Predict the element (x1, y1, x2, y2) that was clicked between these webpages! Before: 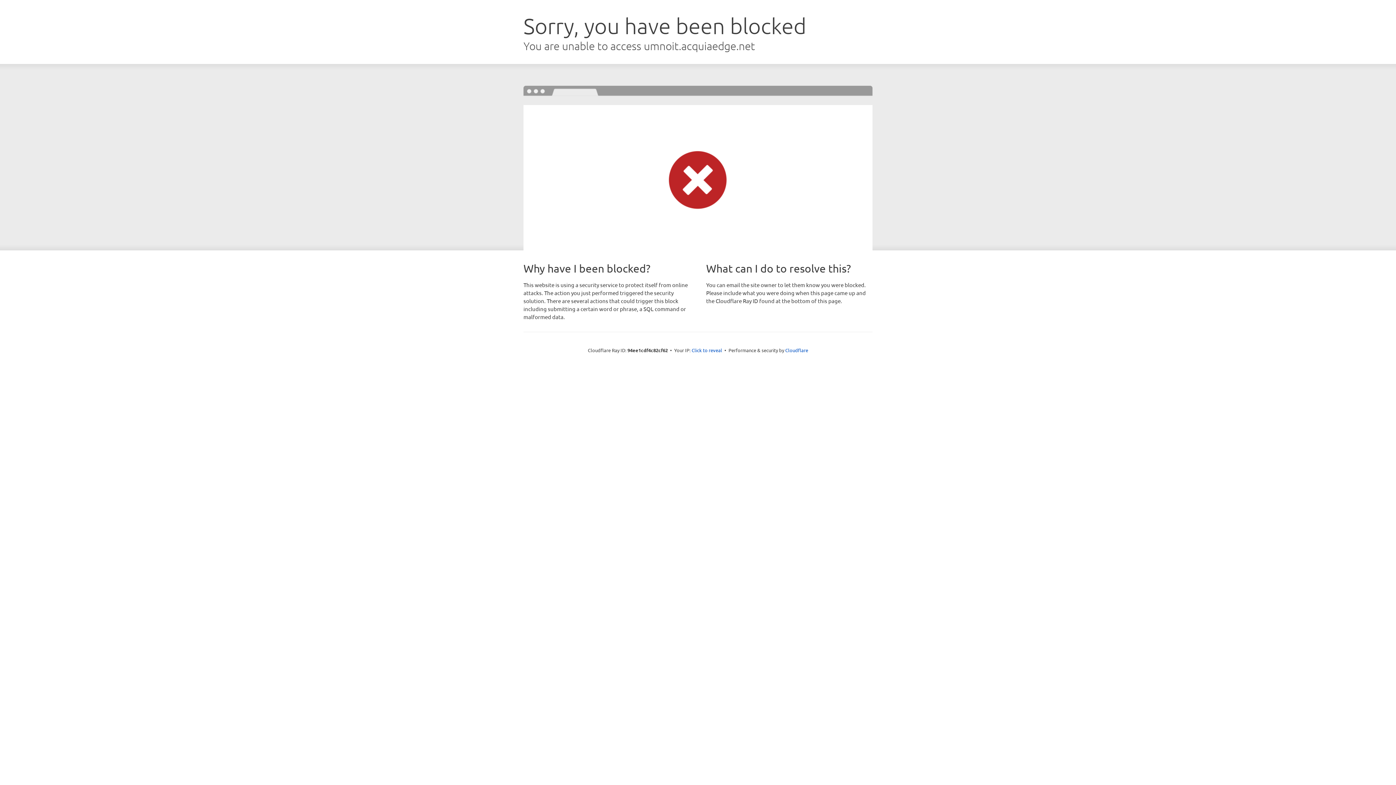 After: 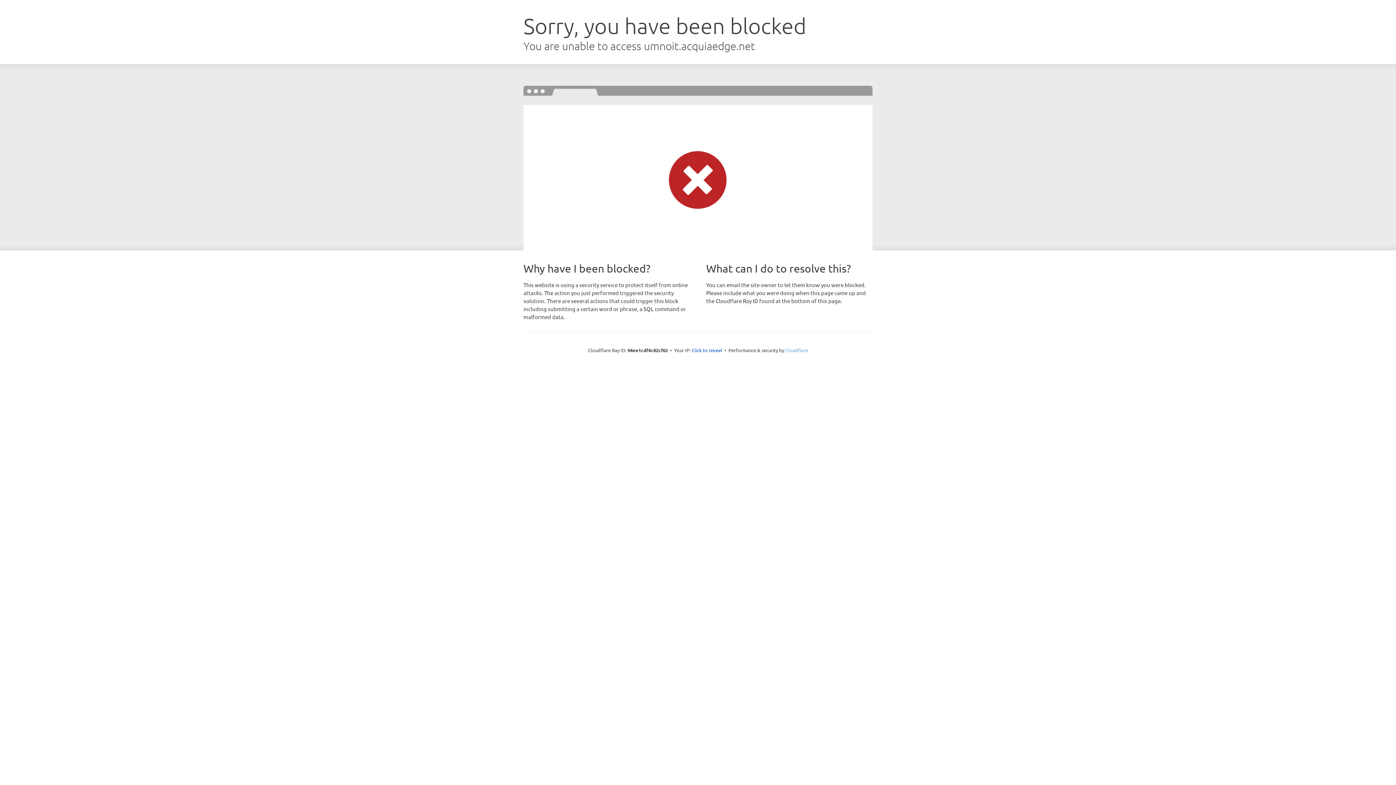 Action: label: Cloudflare bbox: (785, 347, 808, 353)